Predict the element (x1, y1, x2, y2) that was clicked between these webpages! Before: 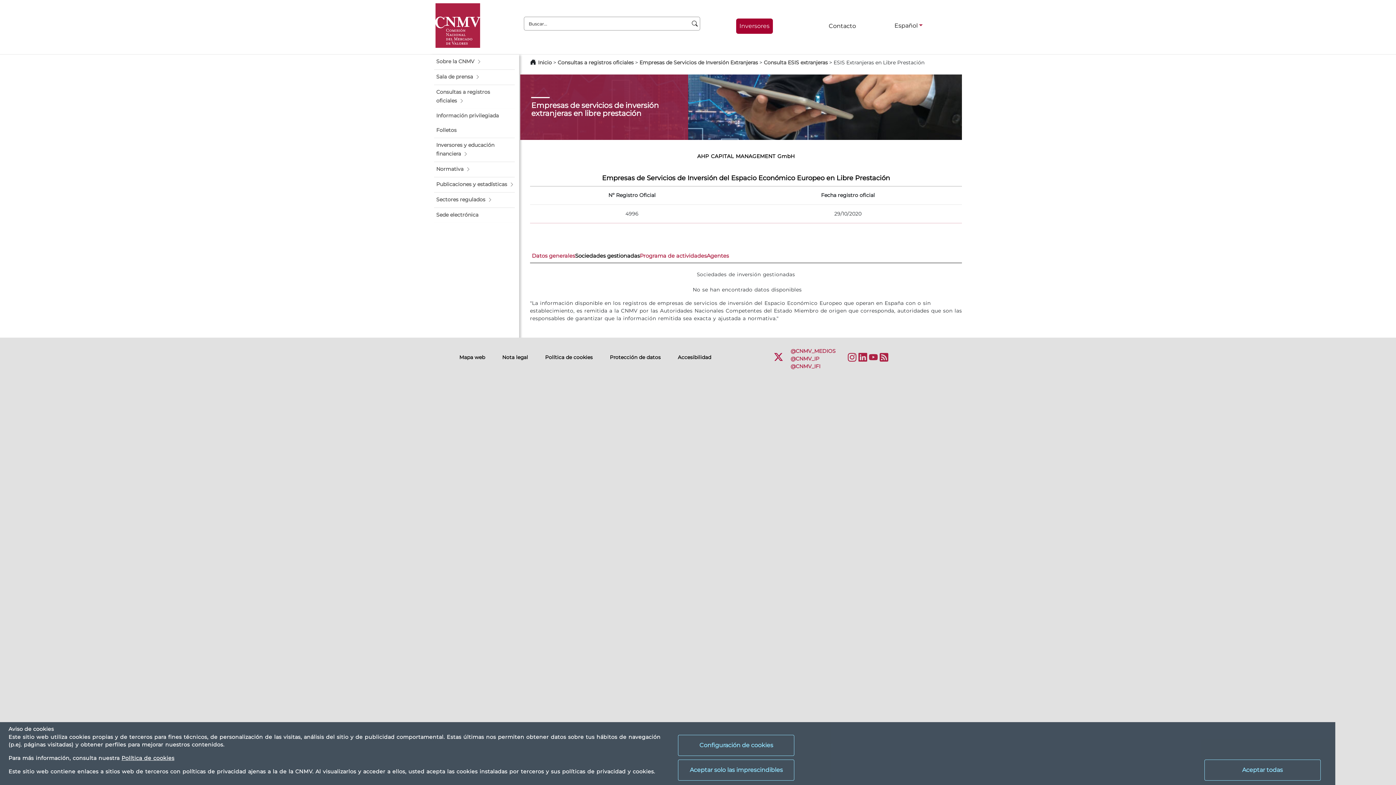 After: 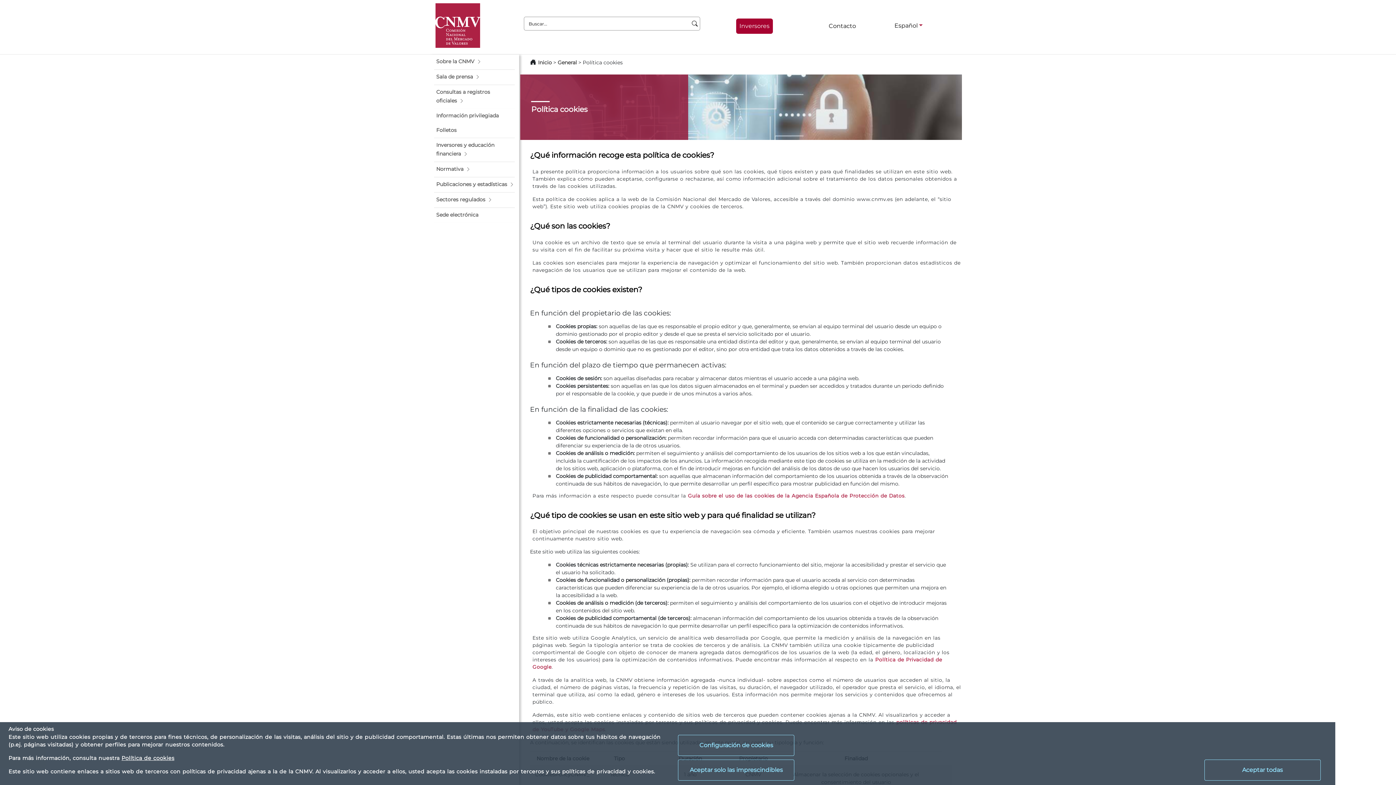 Action: label: Política de cookies bbox: (545, 354, 592, 360)